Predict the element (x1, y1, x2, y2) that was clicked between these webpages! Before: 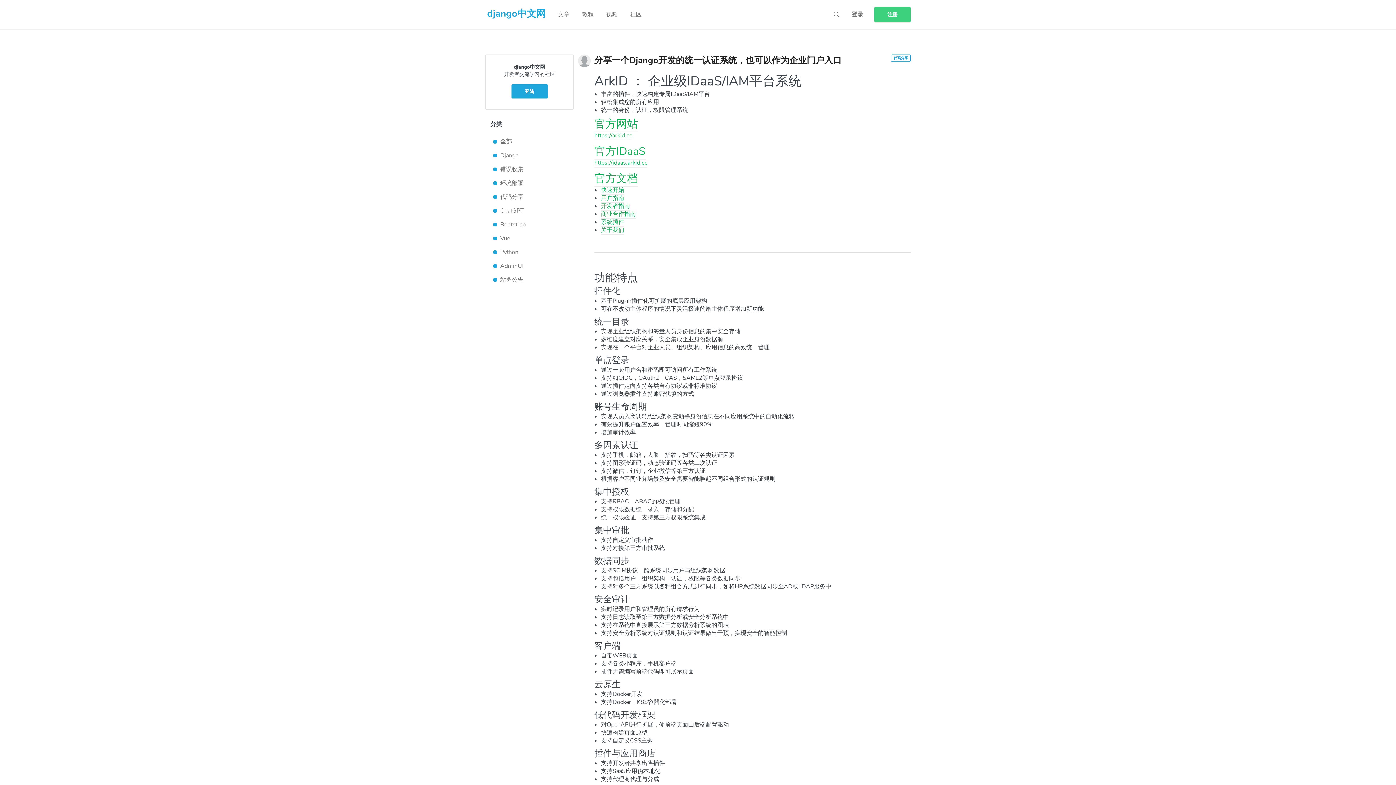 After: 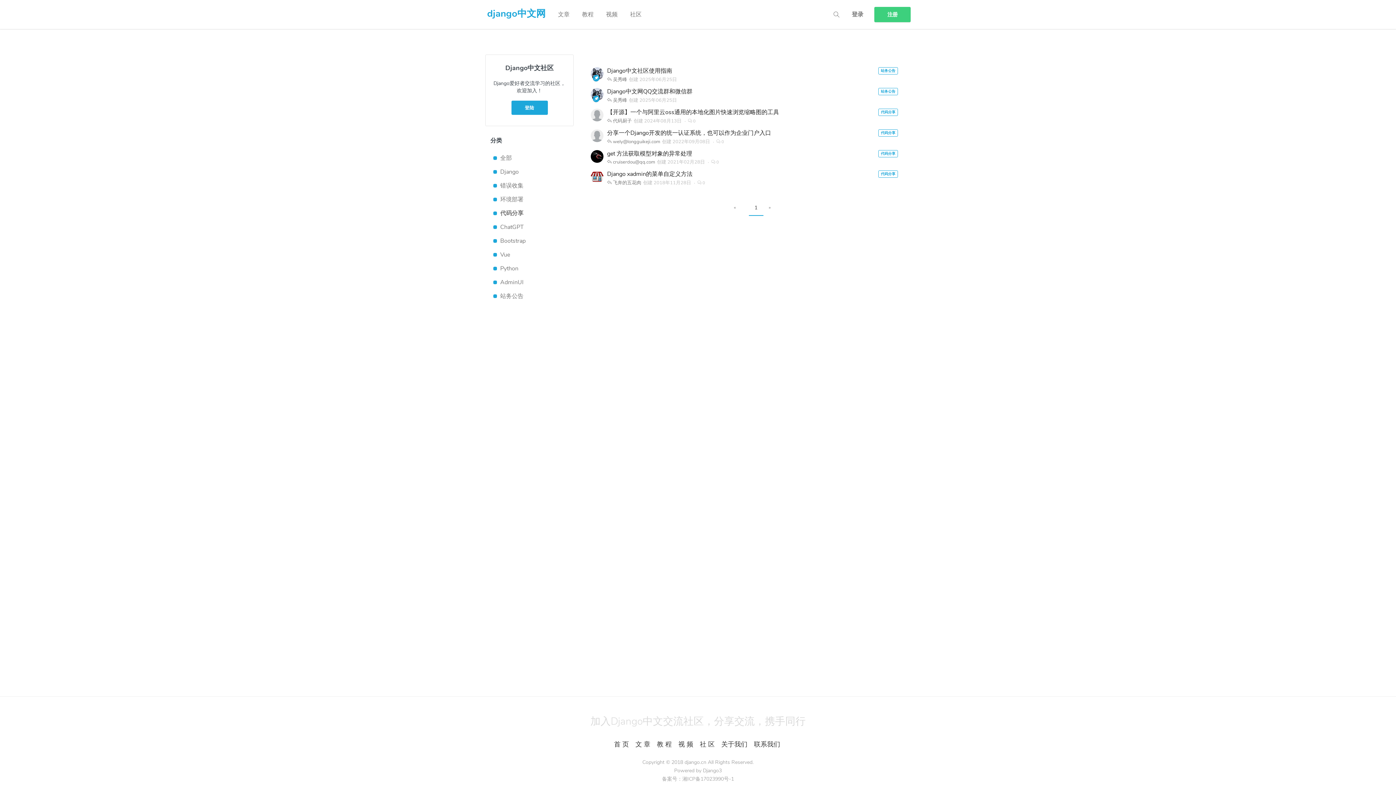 Action: bbox: (891, 54, 910, 61)